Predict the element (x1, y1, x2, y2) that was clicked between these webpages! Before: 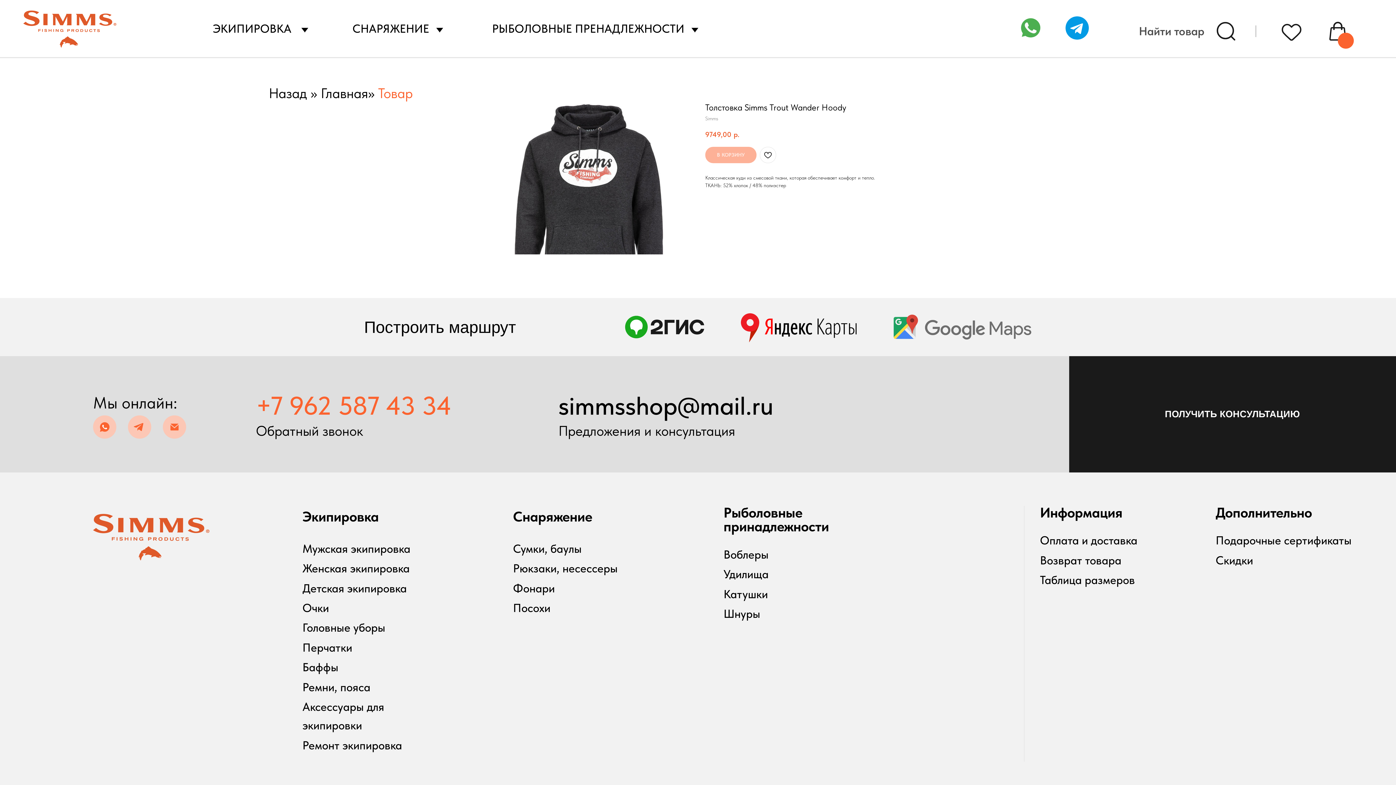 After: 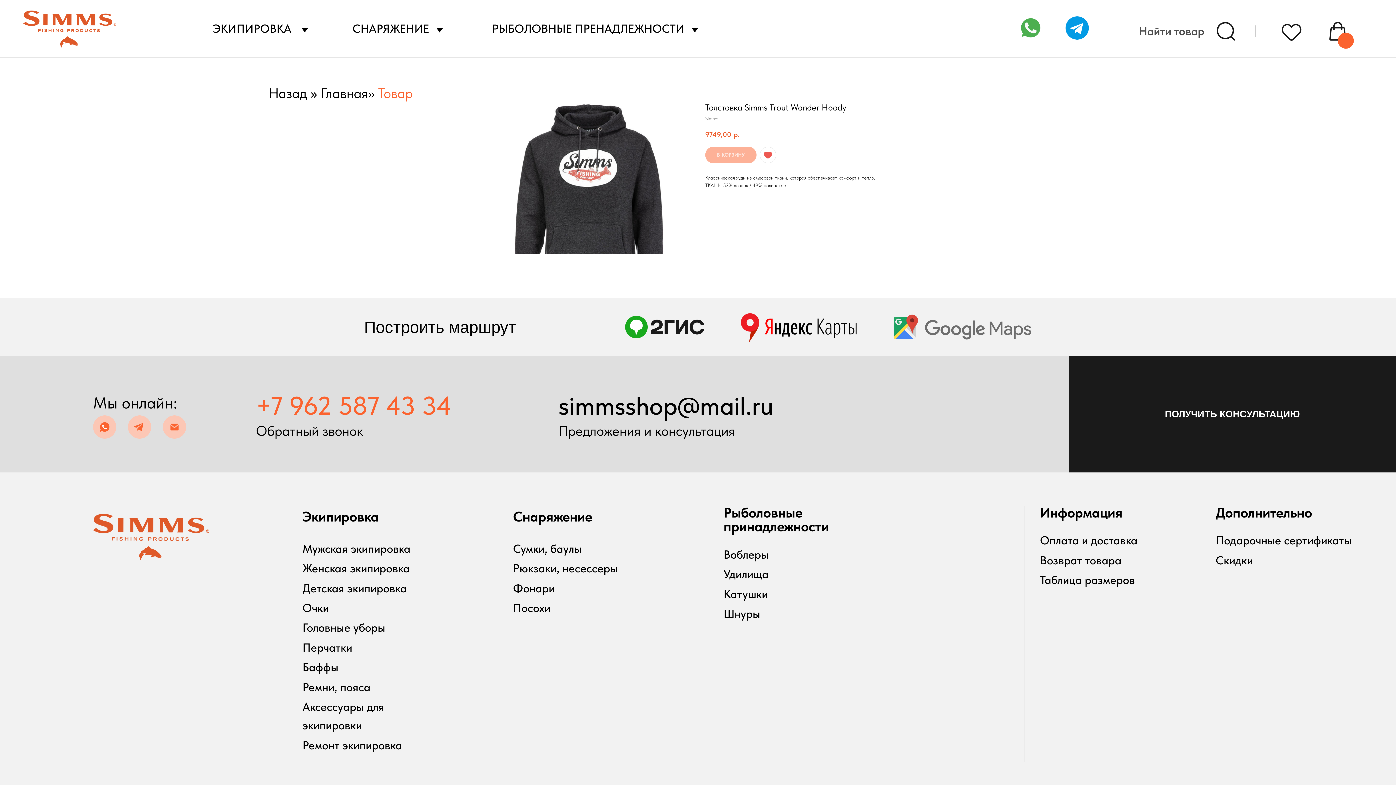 Action: bbox: (760, 146, 776, 163)